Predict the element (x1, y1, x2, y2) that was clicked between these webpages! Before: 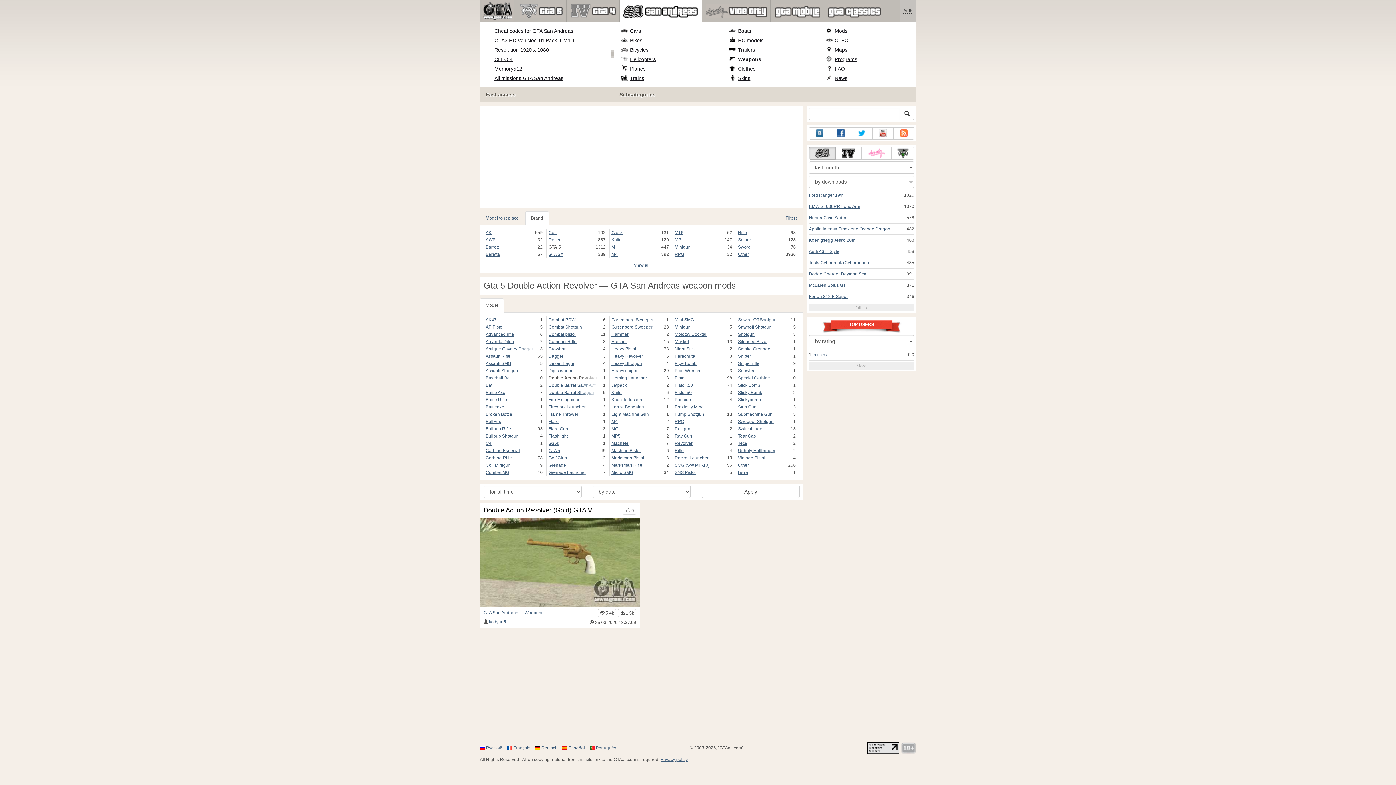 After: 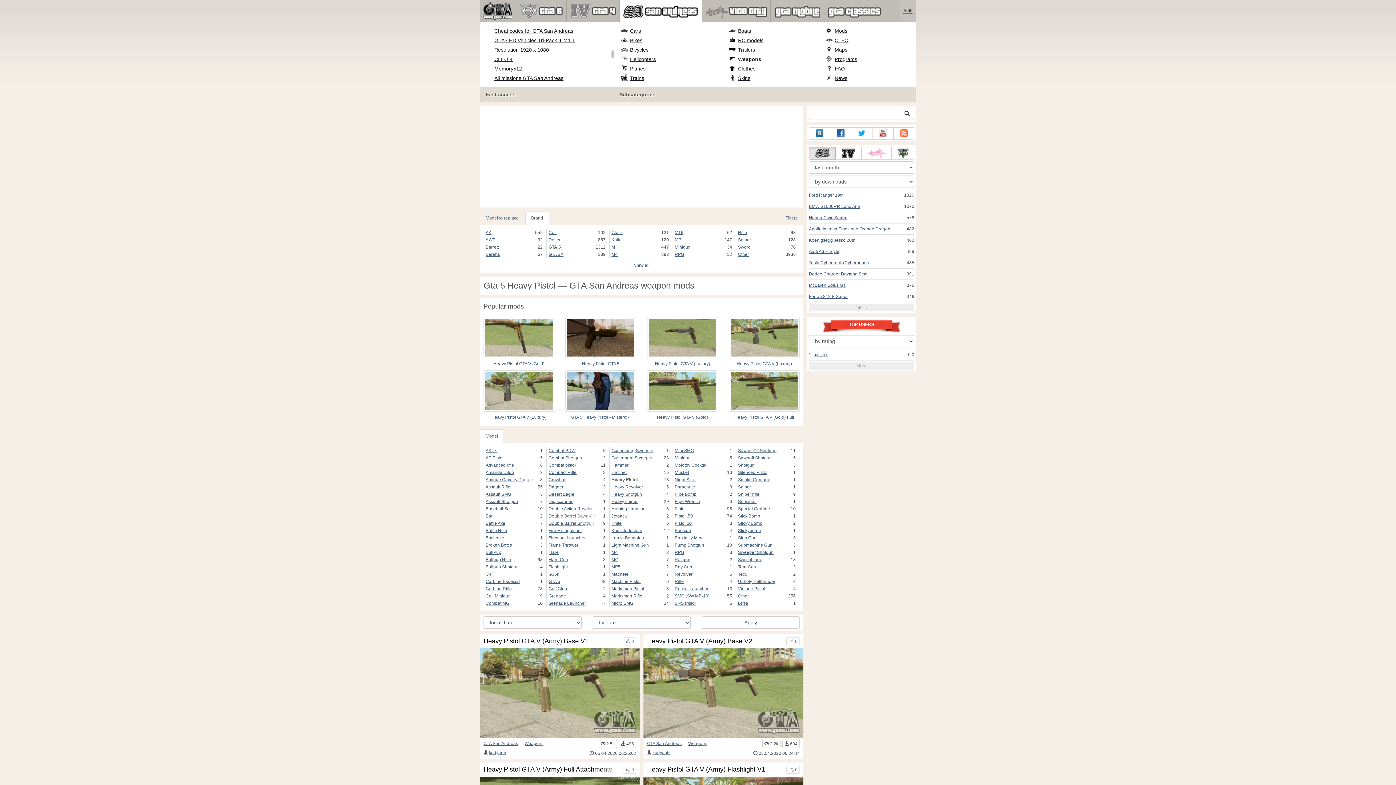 Action: label: Heavy Pistol bbox: (611, 345, 661, 352)